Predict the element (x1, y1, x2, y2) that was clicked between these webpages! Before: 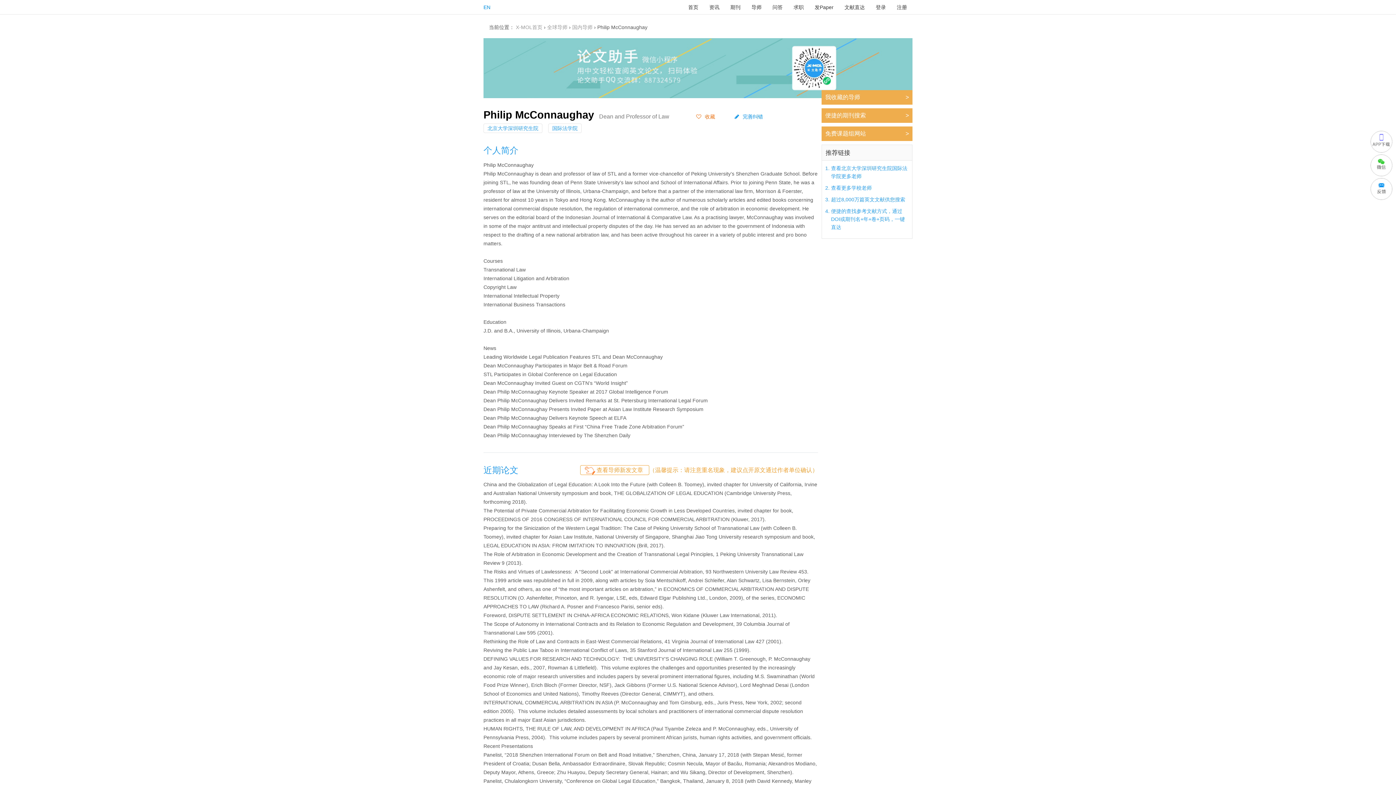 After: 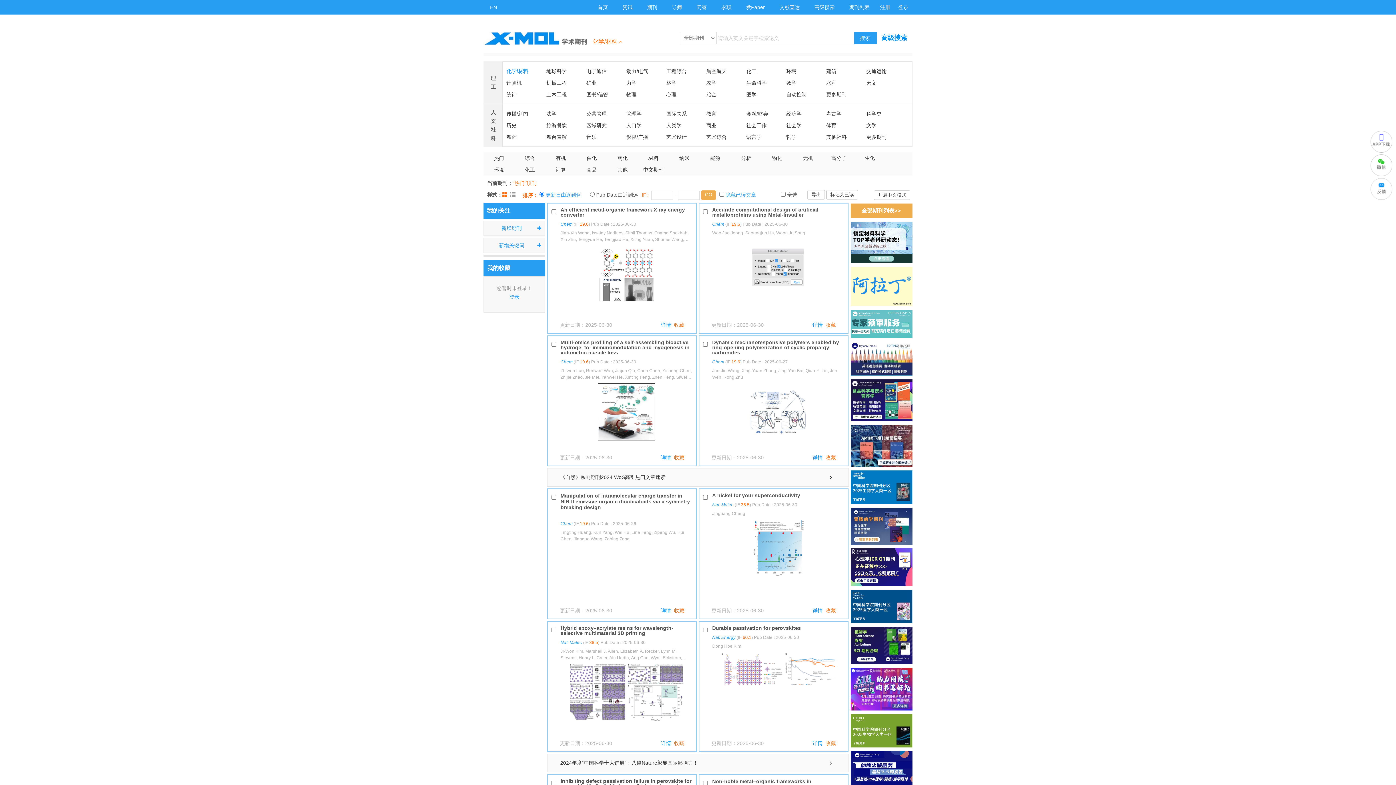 Action: label: 期刊 bbox: (730, 4, 740, 10)